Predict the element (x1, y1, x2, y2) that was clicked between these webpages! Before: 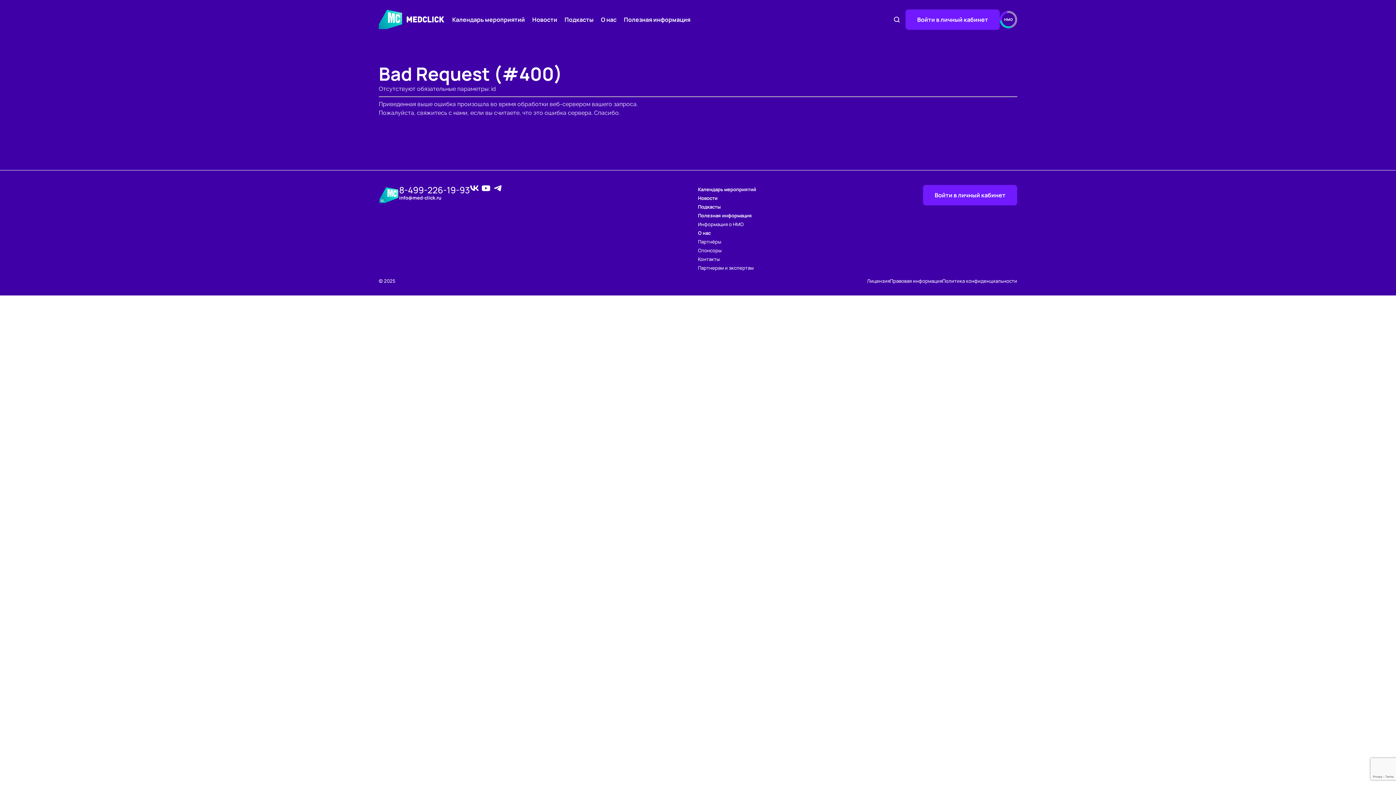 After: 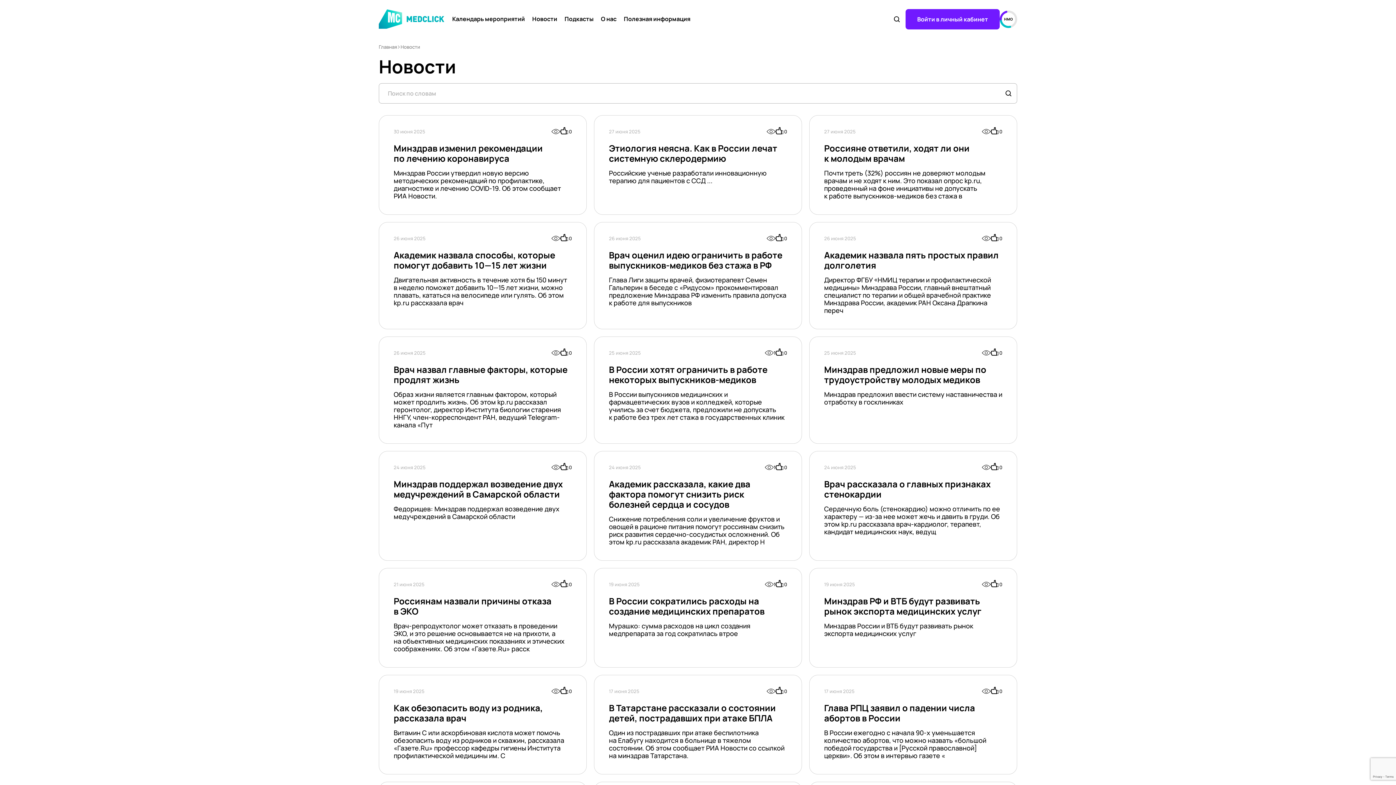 Action: label: Новости bbox: (528, 12, 561, 26)